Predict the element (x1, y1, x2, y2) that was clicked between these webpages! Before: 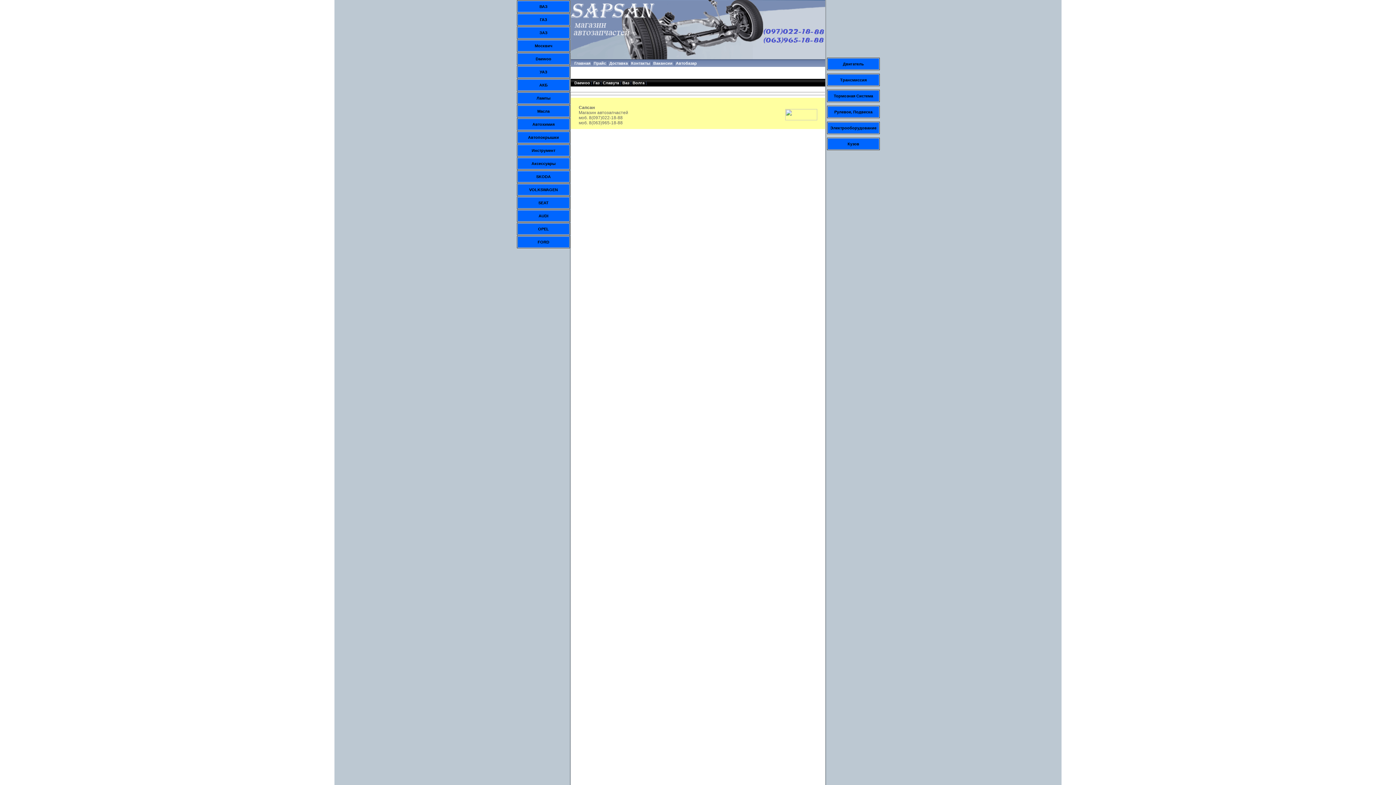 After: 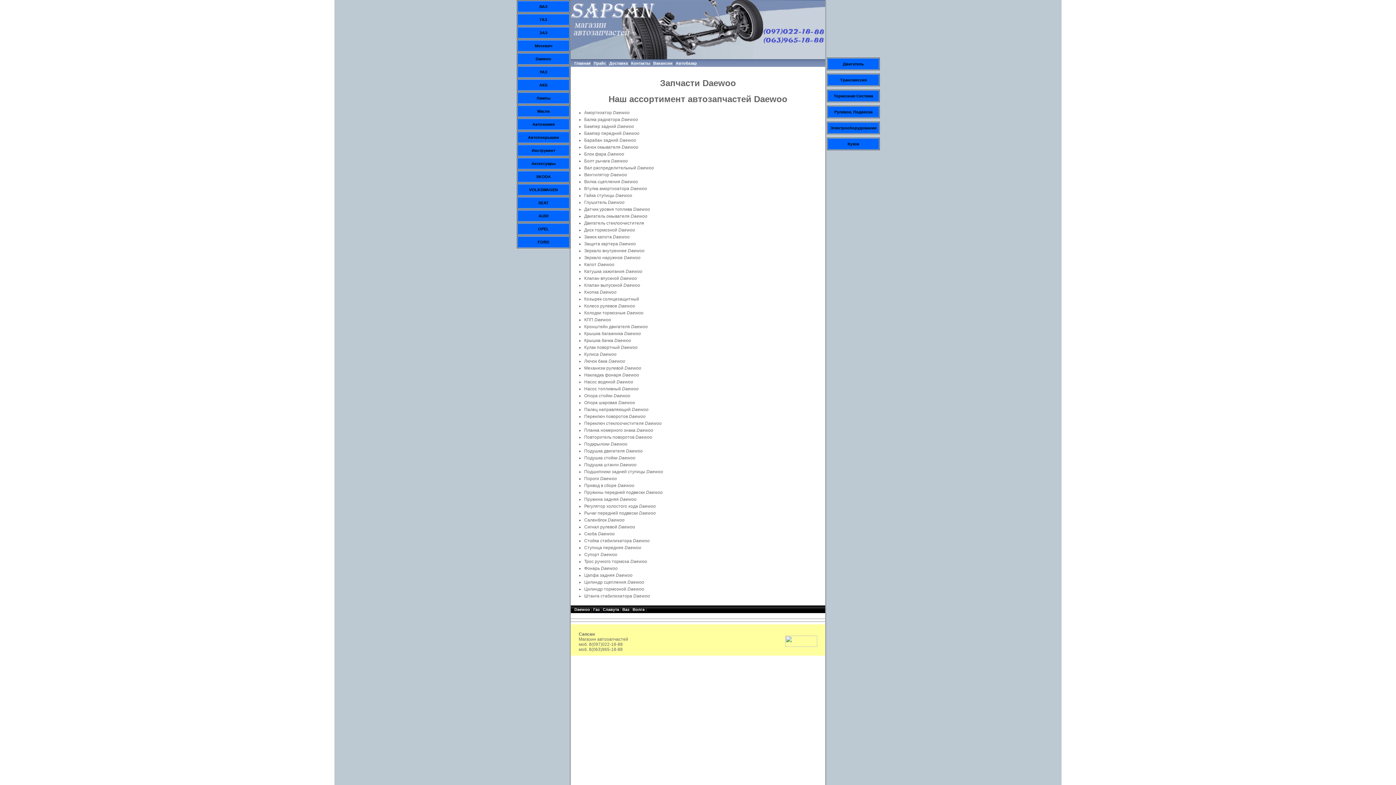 Action: bbox: (574, 80, 590, 85) label: Daewoo